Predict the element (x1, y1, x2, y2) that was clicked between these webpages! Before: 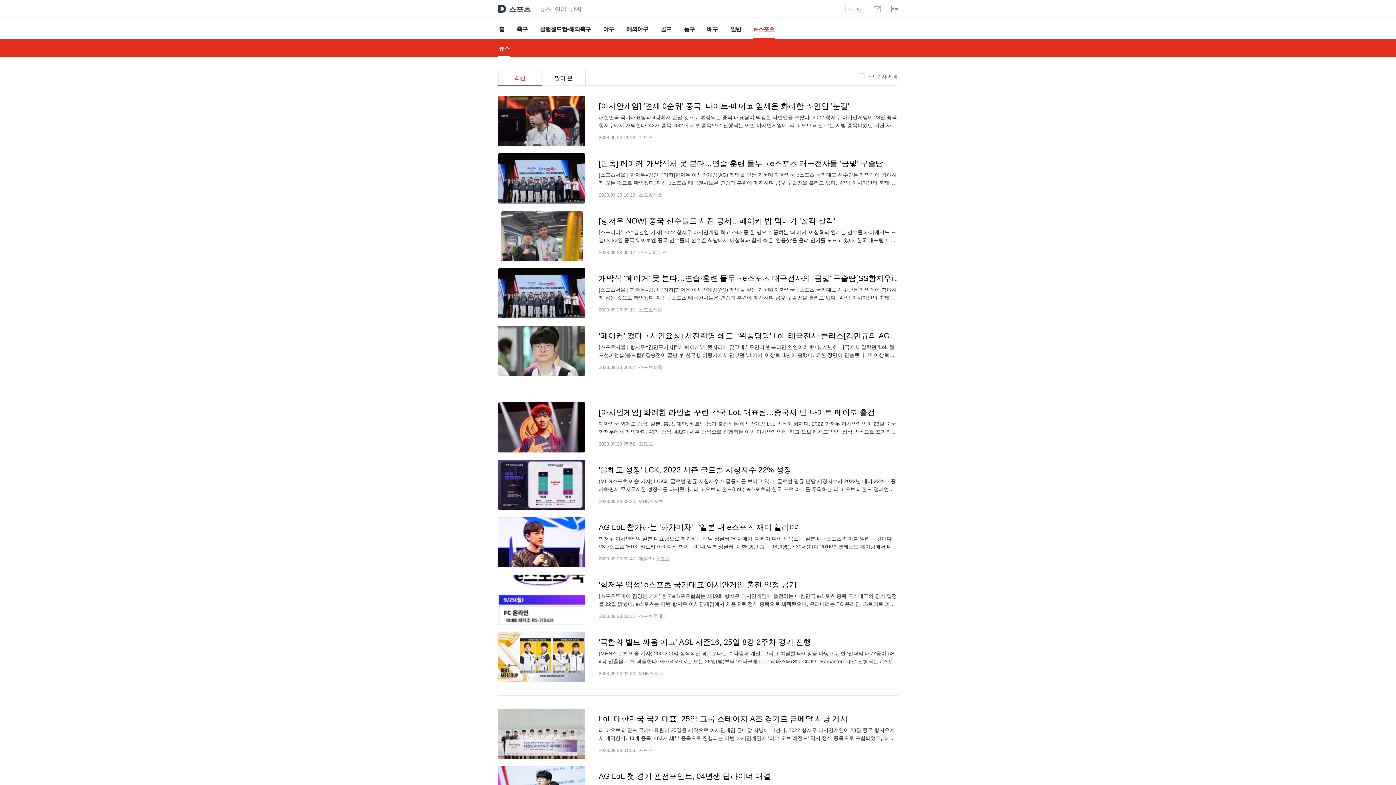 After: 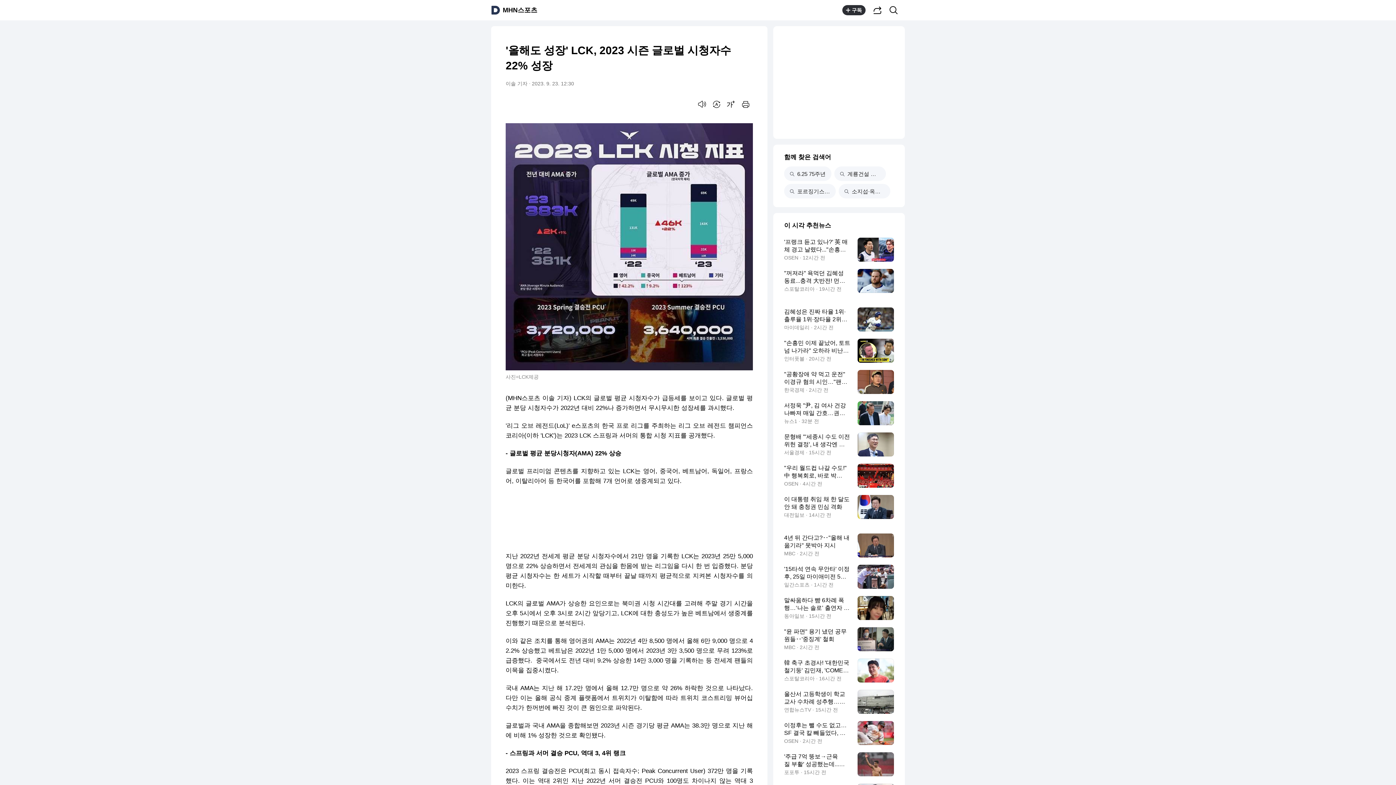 Action: label: (MHN스포츠 이솔 기자) LCK의 글로벌 평균 시청자수가 급등세를 보이고 있다. 글로벌 평균 분당 시청자수가 2022년 대비 22%나 증가하면서 무시무시한 성장세를 과시했다. '리그 오브 레전드(LoL)' e스포츠의 한국 프로 리그를 주최하는 리그 오브 레전드 챔피언스 코리아(이하 'LCK')는 2023 LCK 스프링과 서머의 통합 시청 지표를 공개했다. - 글로벌 평균 분당시청자(AMA) 22% 상승  글로벌 프리미엄 콘텐츠를 지향하고 있는 LCK는 영어, 중국어, 베트남어, 독일어, 프랑스어, 이탈리아어 등 한국어를 포함해 7개 언어로 생중계되고 있다. 지난 2022년 전세계 평균 분당 시청자수에서 21만 명을 기록한 LCK는 2023년 25만 5,000명으로 22% 상승하면서 전세계의 관심을 한몸에 받는 리그임을 다시 한 번 입증했다. 분당 평균 시청자수는 한 세트가 시작할 때부터 끝날 때까지 평균적으로 지켜본 시청자수를 의미한다. LCK의 글로벌 AMA가 상승한 요인으로는 북미권 시청 시간대를 고려해 주말 경기 시간을 오후 5시에서 오후 3시로 2시간 앞당기고, LCK에 대한 충성도가 높은 베트남에서 생중계를 진행했기 때문으로 분석된다. 이와 같은 조치를 통해 영어권의 AMA는 2022년 4만 8,500 명에서 올해 6만 9,000 명으로 42.2% 상승했고 베트남은 2022년 1만 5,000 명에서 2023년 3만 3,500 명으로 무려 123%로 급증했다.  중국에서도 전년 대비 9.2% 상승한 14만 3,000 명을 기록하는 등 전세계 팬들의 이목을 집중시켰다. 국내 AMA는 지난 해 17.2만 명에서 올해 12.7만 명으로 약 26% 하락한 것으로 나타났다. 다만 이는 올해 공식 중계 플랫폼에서 트위치가 이탈함에 따라 트위치 코스트리밍 뷰어십 수치가 한꺼번에 빠진 것이 큰 원인으로 파악된다. 글로벌과 국내 AMA을 종합해보면 2023년 시즌 경기당 평균 AMA는 38.3만 명으로 지난 해에 비해 1% 성장한 것으로 확인됐다. - 스프링과 서머 결승 PCU, 역대 3, 4위 랭크 2023 스프링 결승전은 PCU(최고 동시 접속자수; Peak Concurrent User) 372만 명을 기록했다. 이는 역대 2위인 지난 2022년 서머 결승전 PCU와 100명도 차이나지 않는 역대 3위 기록이다. 1위는 무려 517만 명을 기록한 2022년 스프링 결승전이다. 지난 8월 대전에서 열린 서머 결승전의 PCU는 364만 명으로 역대 4위에 올랐다. 결승전 하루 전에 진행된 T1과 KT 롤스터의 최종 결승 진출전 PCU도 353만 명에 달했다. 사실상 결승전이 이틀 동안 두번 열린 것과 다를 바 없는 성과로, 플레이오프를 더블 엘리미네이션 방식으로 변경한 것이 유의미한 효과를 냈음을 입증했다. - 더블 엘리미네이션 방식, 관심 증대에 기여 2023년 스프링부터 플레이오프에 더블 엘리미네이션 방식을 도입한 것도 시청자들의 관심 증대에 한 몫을 담당했다. 지난 10년 동안 정규 리그 순위에 따라 계단식으로 진행되는 방식으로 플레이오프를 치렀던 LCK는 올해 플레이오프 2라운드부터 더블 엘리미네이션 방식을 적용했다. 그 결과 스프링에서는 플레이오프에서 한 차례 고배를 마셨던 젠지가 결승전까지 올라가서 T1을 상대로 복수극을 펼쳤고 서머에서는 T1이 가장 낮은 단계부터 치고 올라갔지만 젠지에게 막히면서 준우승에 만족해야 했다. KT 롤스터의 경우 스프링과 서머 모두 이동 통신사 라이벌인 T1과 극적인 승부를 만들어내면서 각종 스토리를 만들어내며 관심도 상승에 기여했다. 플레이오프에 올라간 팀은 비슷했지만 스플릿 별로 각 팀의 상황이 달라지면서 색다른 스토리들이 만들어졌다. 이를 통해 플레이오프에 대한 기대치가 높아졌고 이틀에 걸쳐 진행된 최종 결승 진출전과 결승전에 대한 관심이 폭발하기도 했다. 이정훈 LCK 사무총장은 "LCK가 글로벌 프리미엄 콘텐츠를 지향한다는 것이 단순한 목표나 구호에 그치지 않고 실제 수치로 나타나고 있다는 점은 고무적"이라며 "LCK는 국내외 팬들에게 더욱 사랑받는 리그가 될 수 있도록 노력할 것이며, LCK 10개 팀과 팬 여러분들께 진심으로 감사드린다"라고 말했다. bbox: (598, 477, 898, 493)